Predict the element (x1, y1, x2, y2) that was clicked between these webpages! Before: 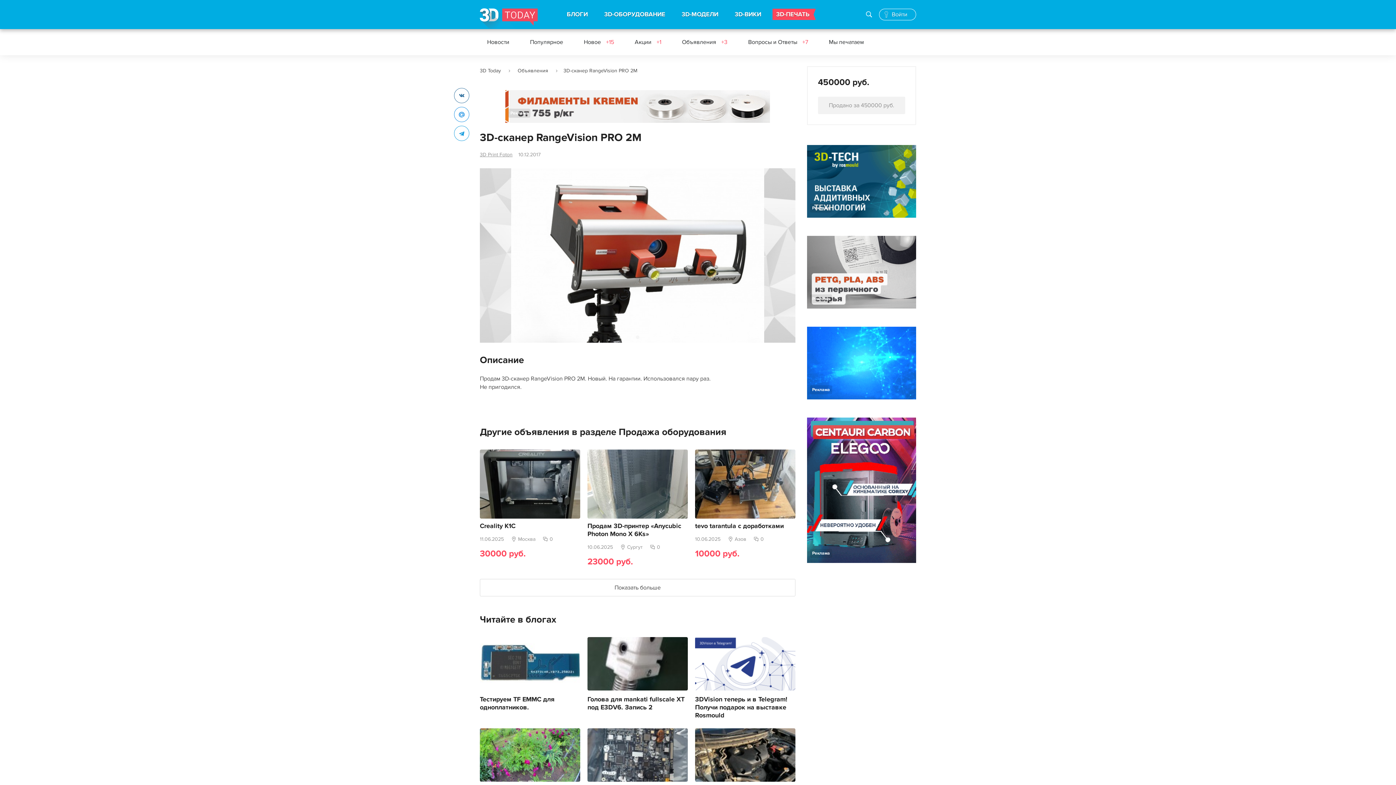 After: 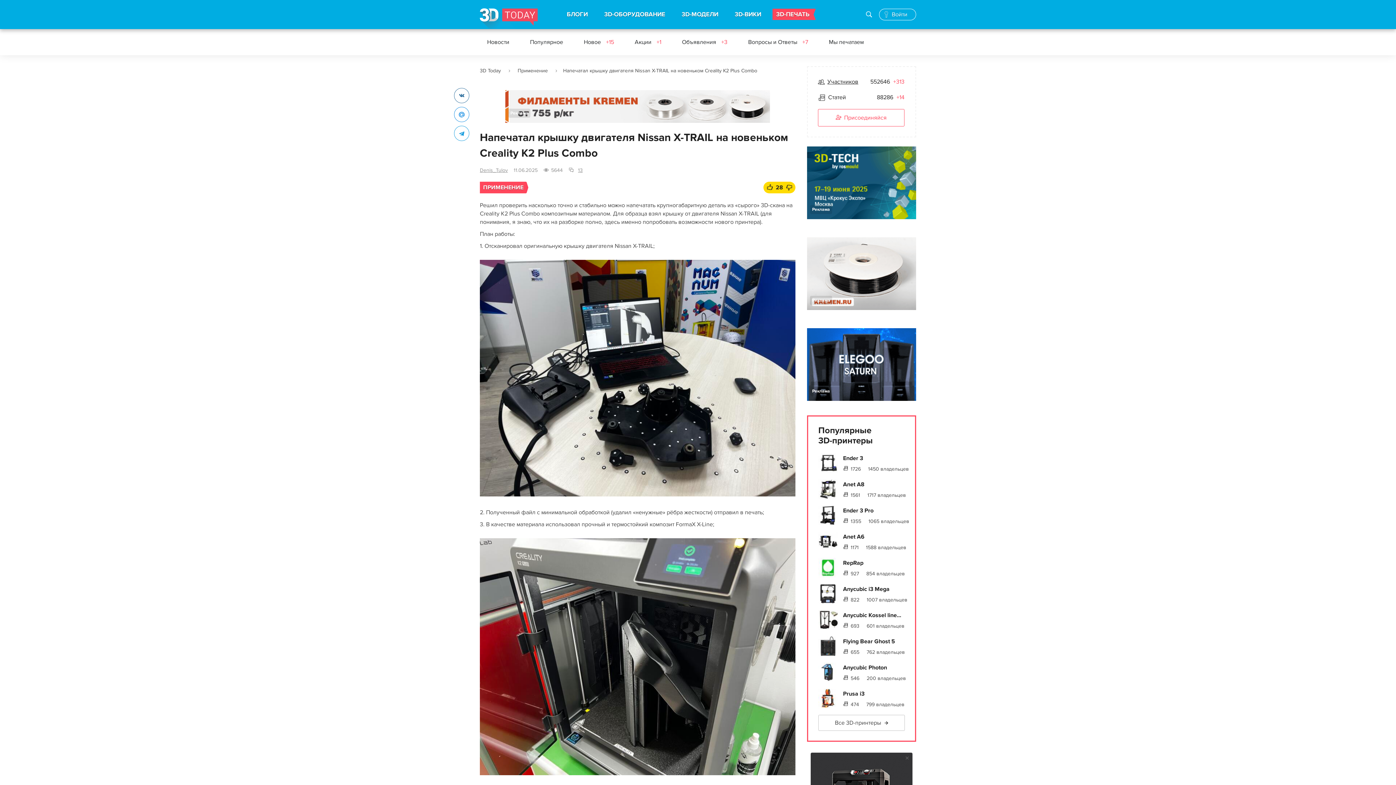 Action: bbox: (695, 728, 795, 782)